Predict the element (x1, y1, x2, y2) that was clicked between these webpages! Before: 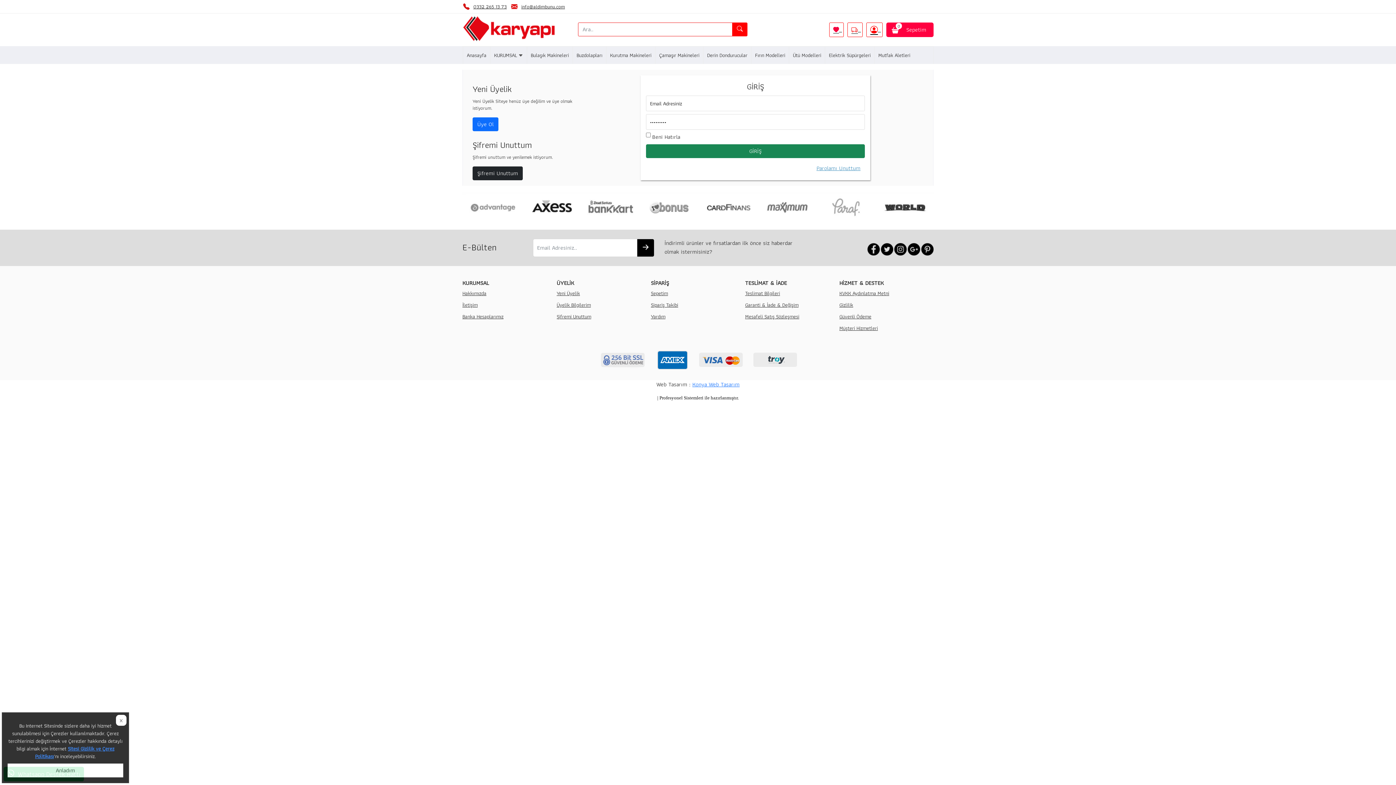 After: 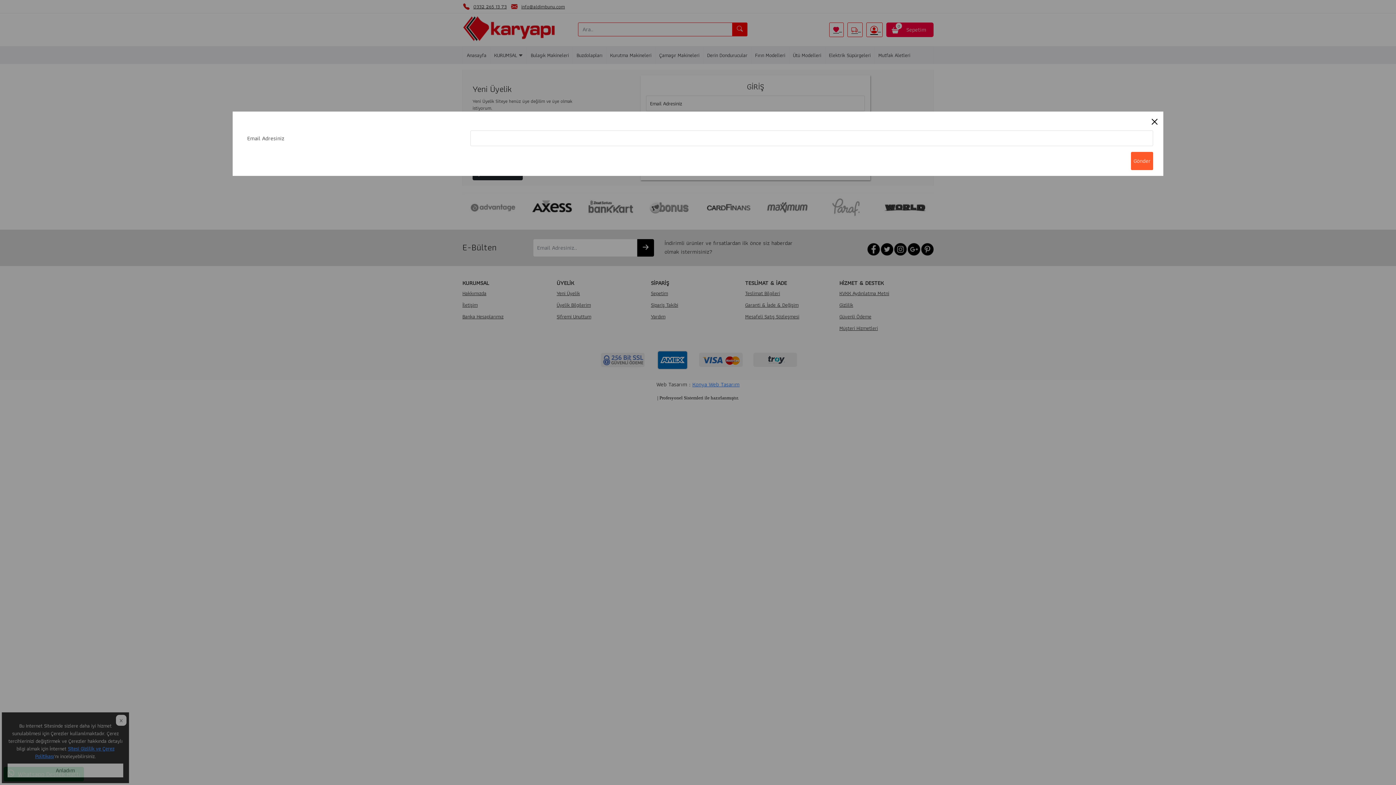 Action: label: Parolamı Unuttum bbox: (646, 164, 865, 172)